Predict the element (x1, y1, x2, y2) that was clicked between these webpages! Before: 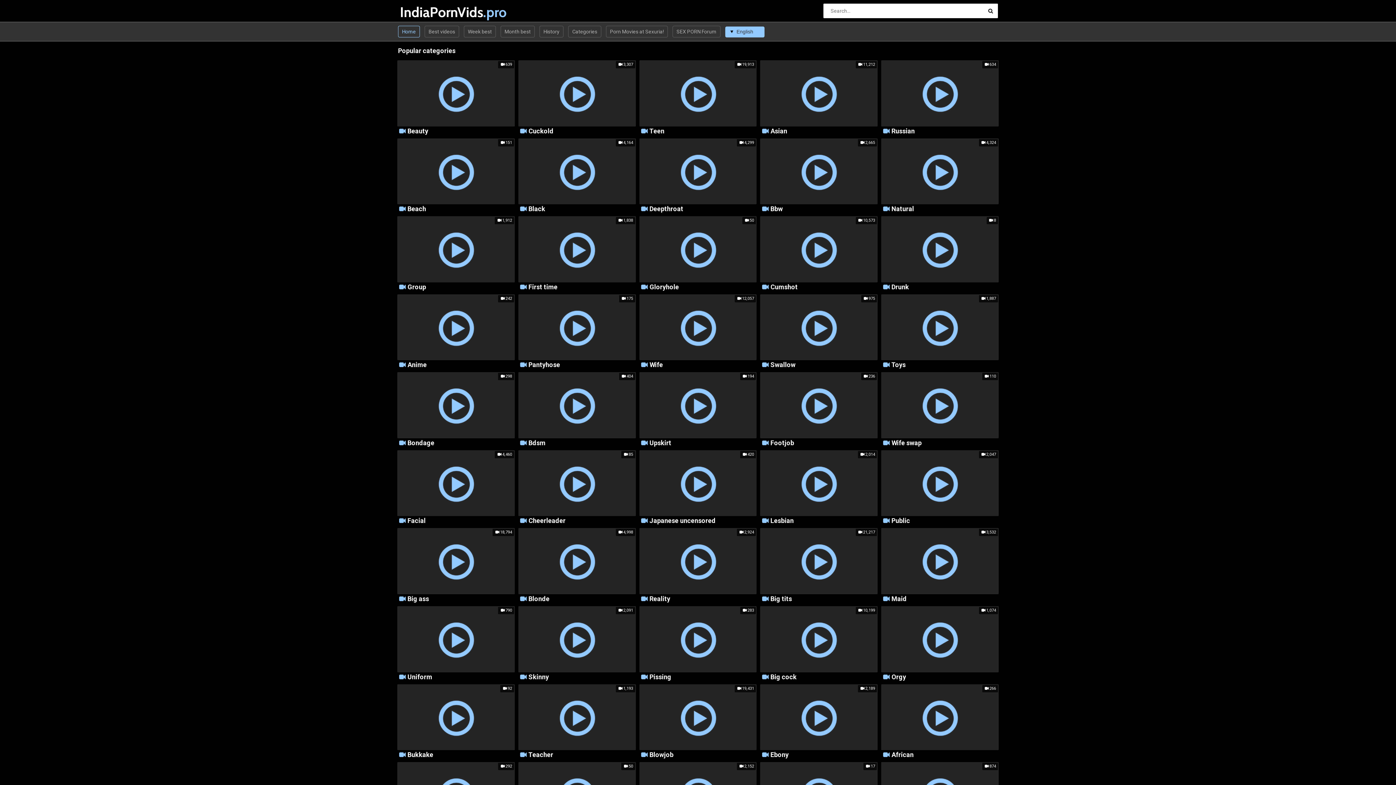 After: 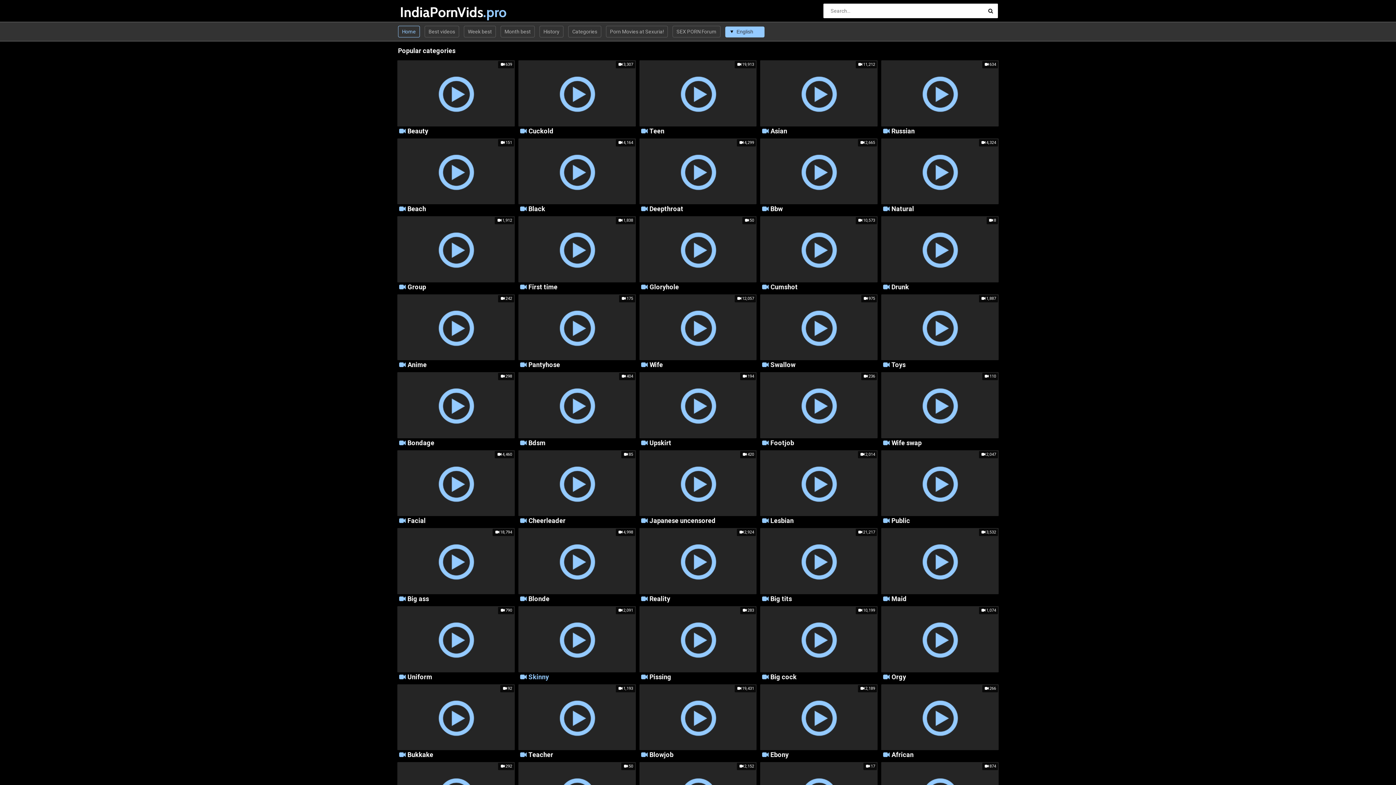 Action: bbox: (518, 674, 635, 680) label: Skinny